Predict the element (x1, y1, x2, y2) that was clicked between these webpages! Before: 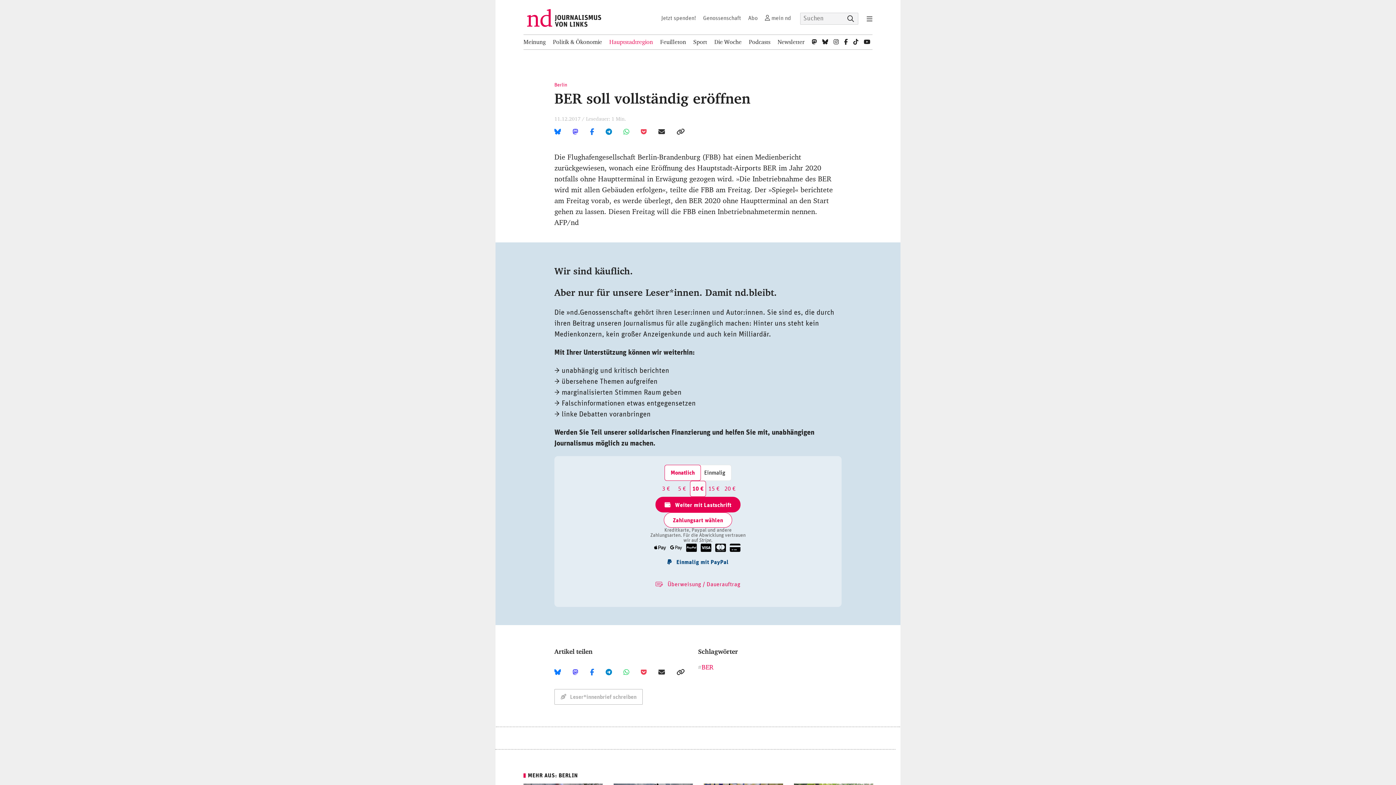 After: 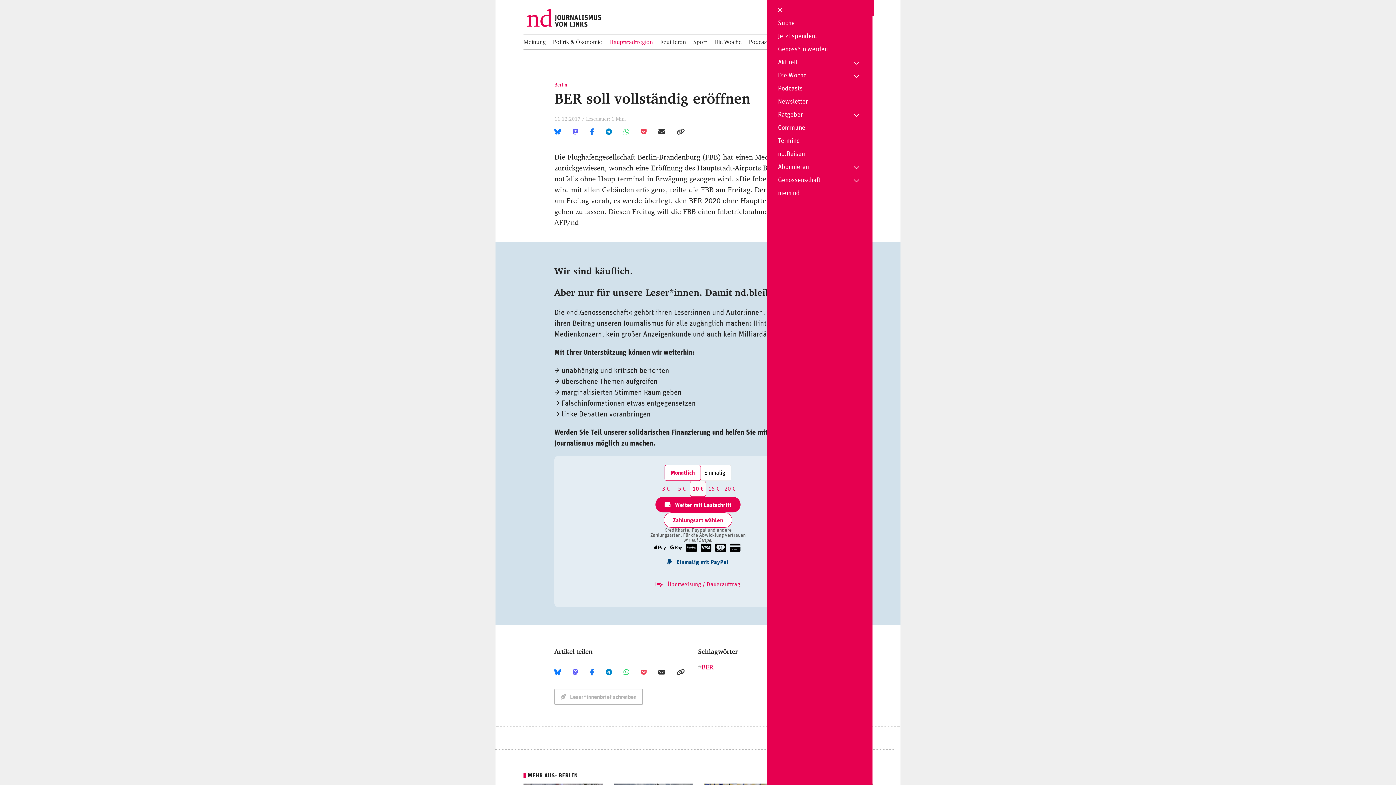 Action: bbox: (861, 12, 872, 26)